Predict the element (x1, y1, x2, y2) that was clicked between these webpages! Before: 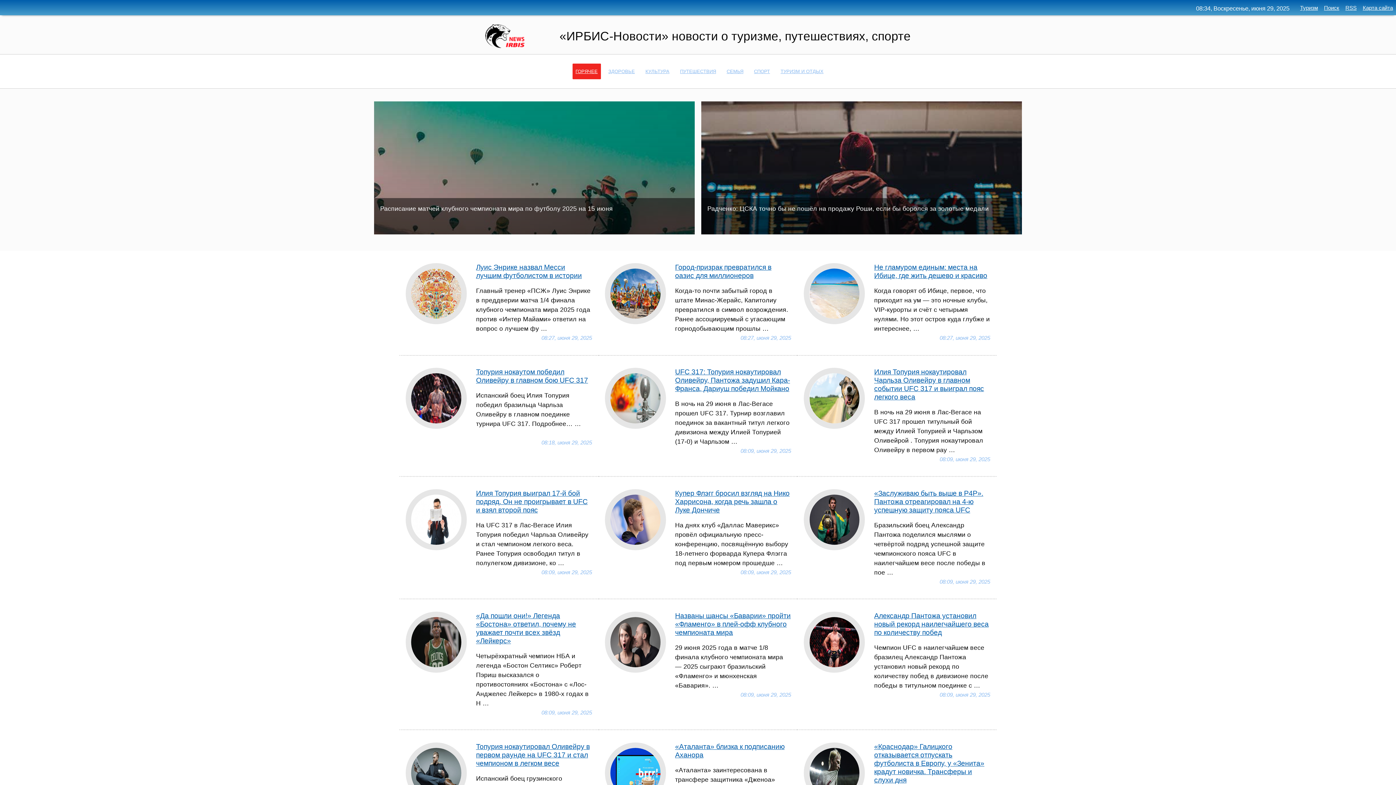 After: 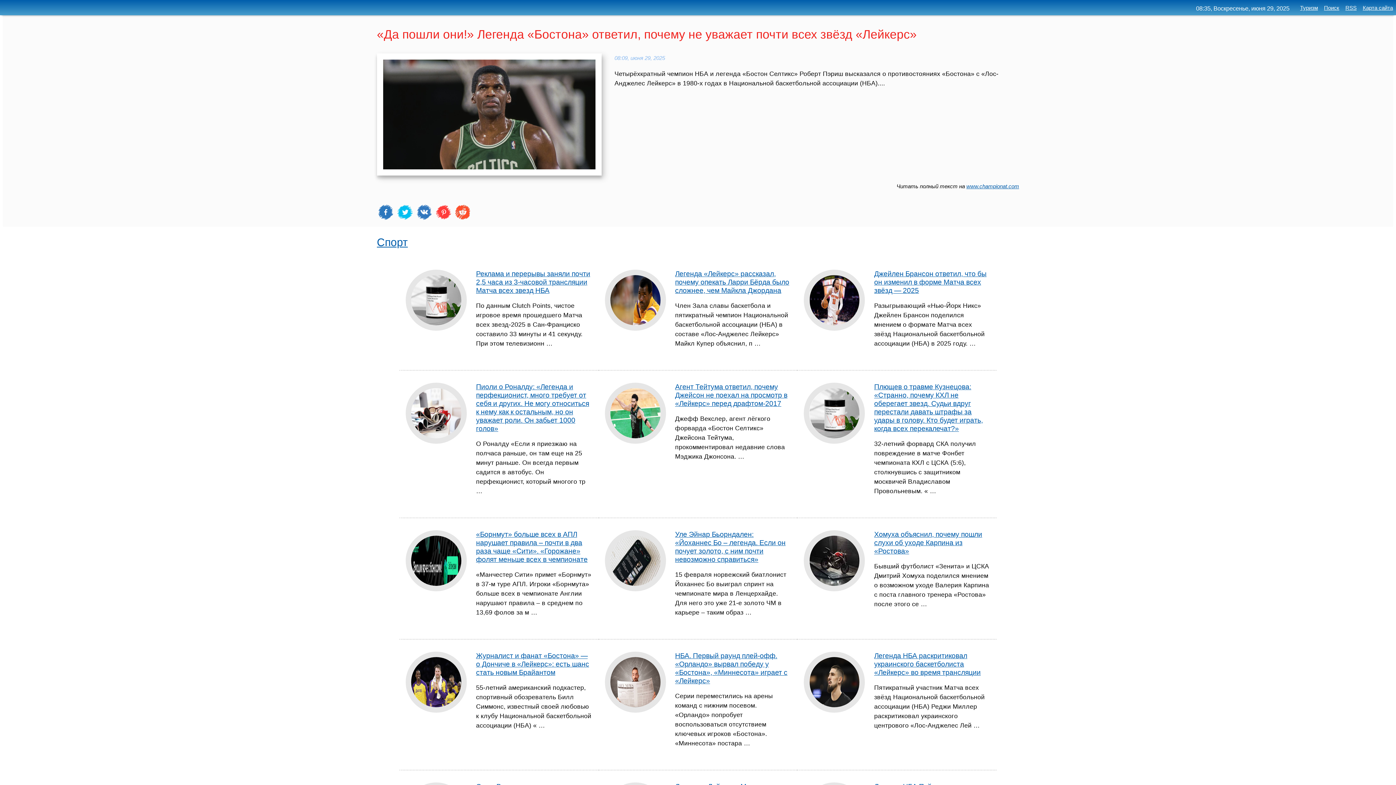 Action: bbox: (476, 612, 576, 645) label: «Да пошли они!» Легенда «Бостона» ответил, почему не уважает почти всех звёзд «Лейкерс»